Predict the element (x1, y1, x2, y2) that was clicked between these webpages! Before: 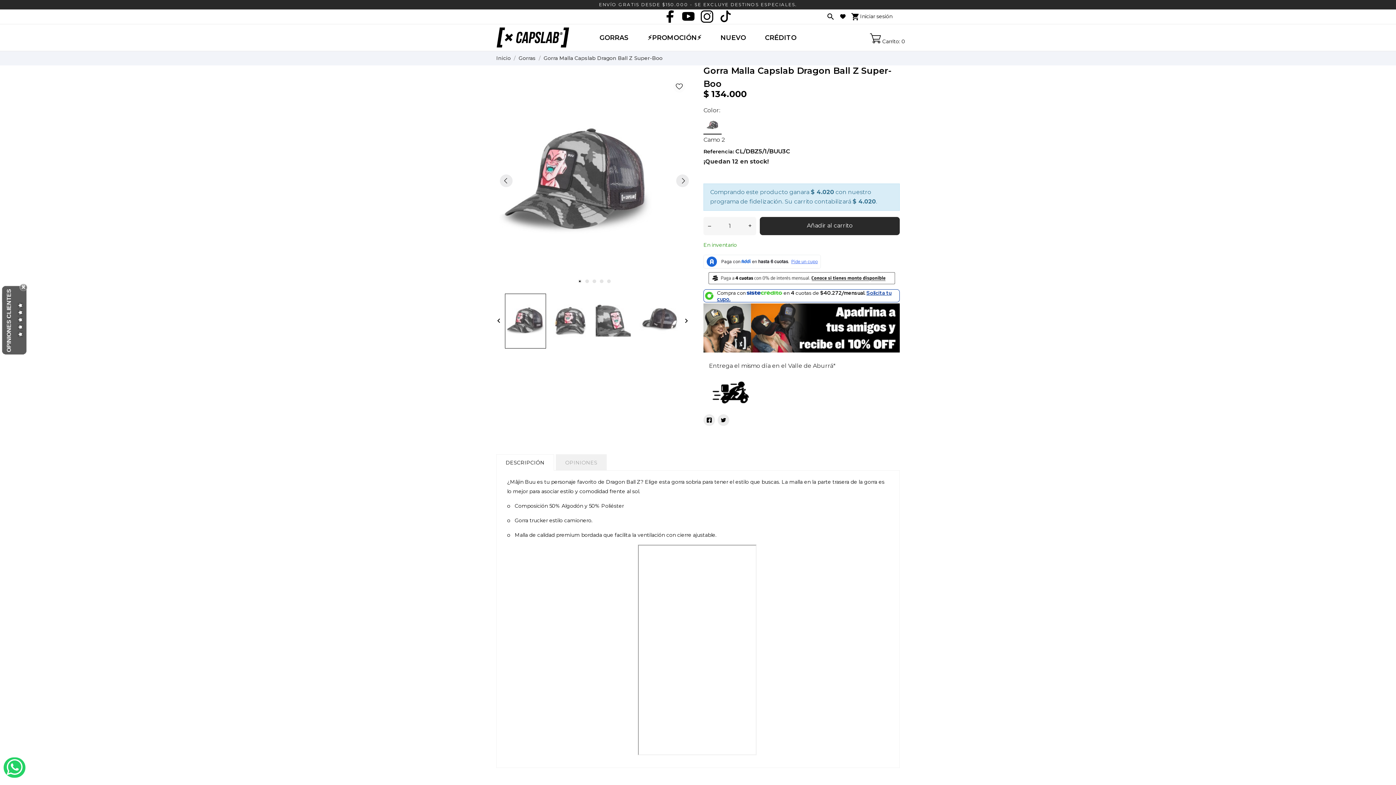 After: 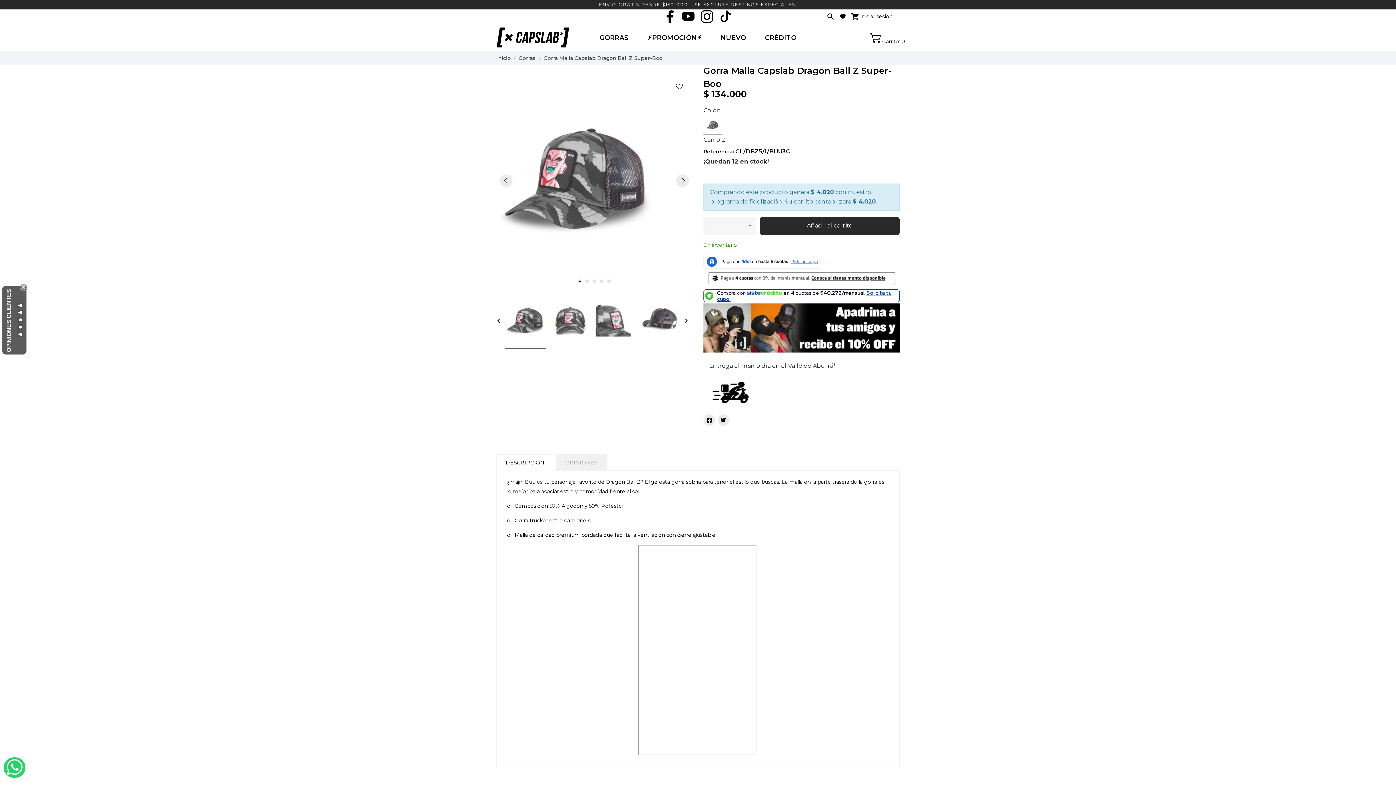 Action: bbox: (659, 10, 681, 22) label: facebook